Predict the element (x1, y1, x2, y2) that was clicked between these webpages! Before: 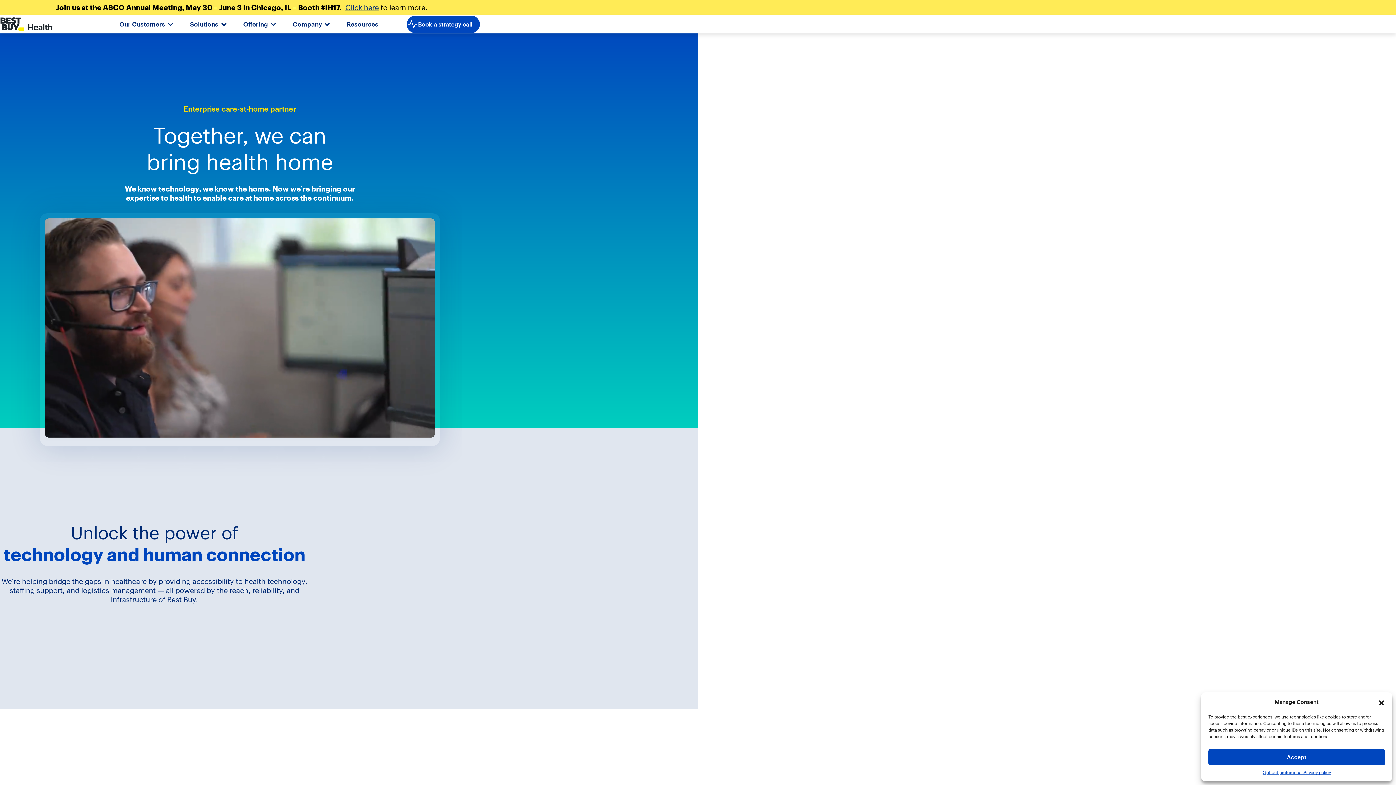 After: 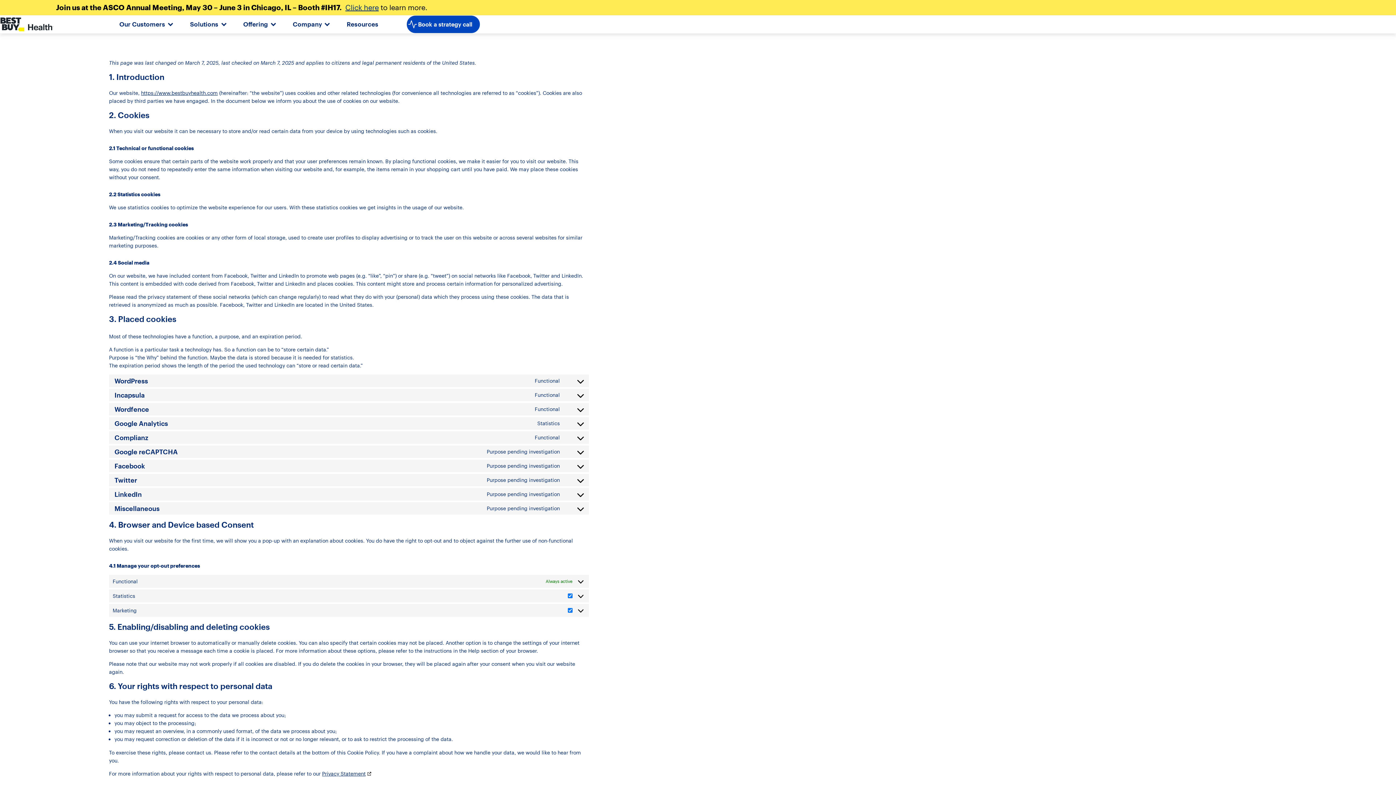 Action: label: Opt-out preferences bbox: (1262, 769, 1303, 776)